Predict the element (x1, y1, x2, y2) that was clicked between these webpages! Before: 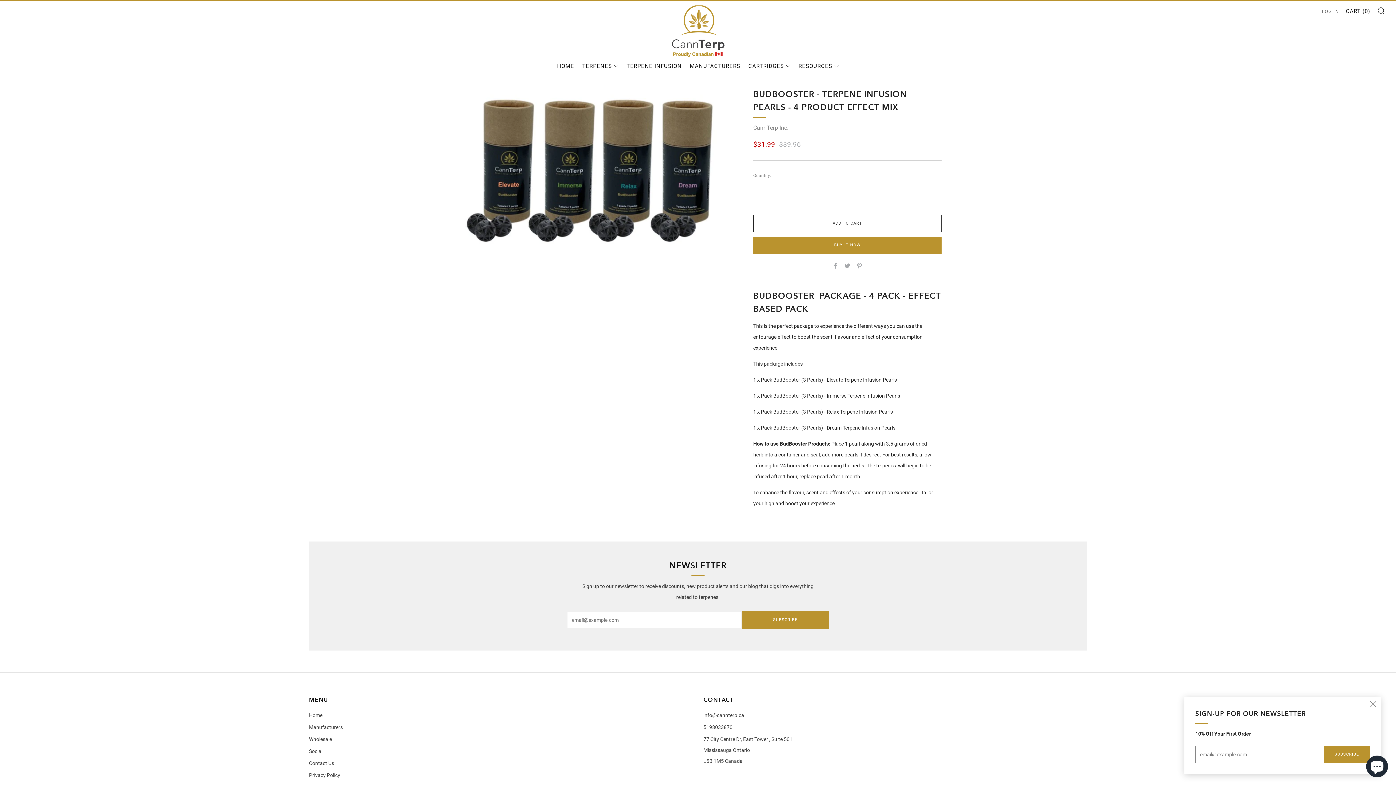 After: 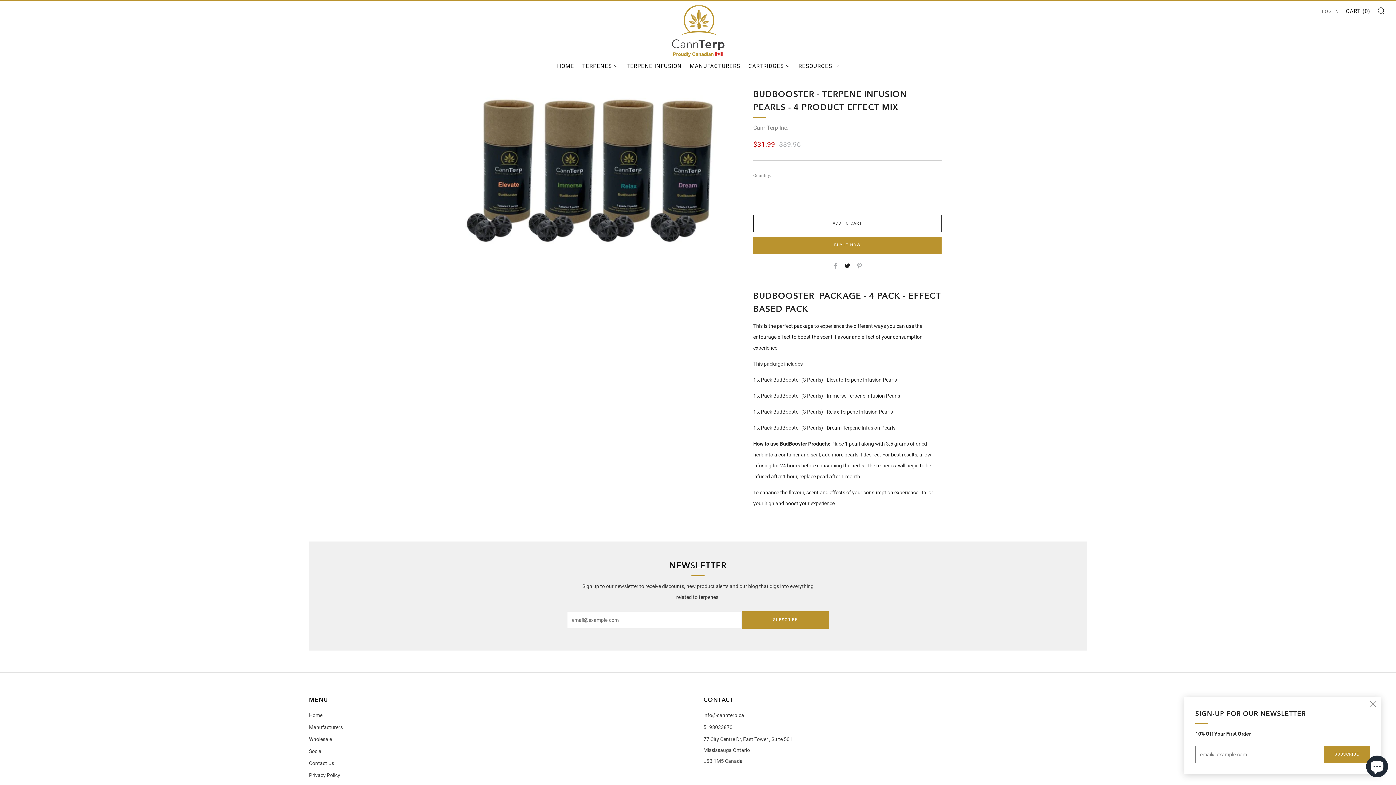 Action: label: Twitter bbox: (844, 262, 850, 269)